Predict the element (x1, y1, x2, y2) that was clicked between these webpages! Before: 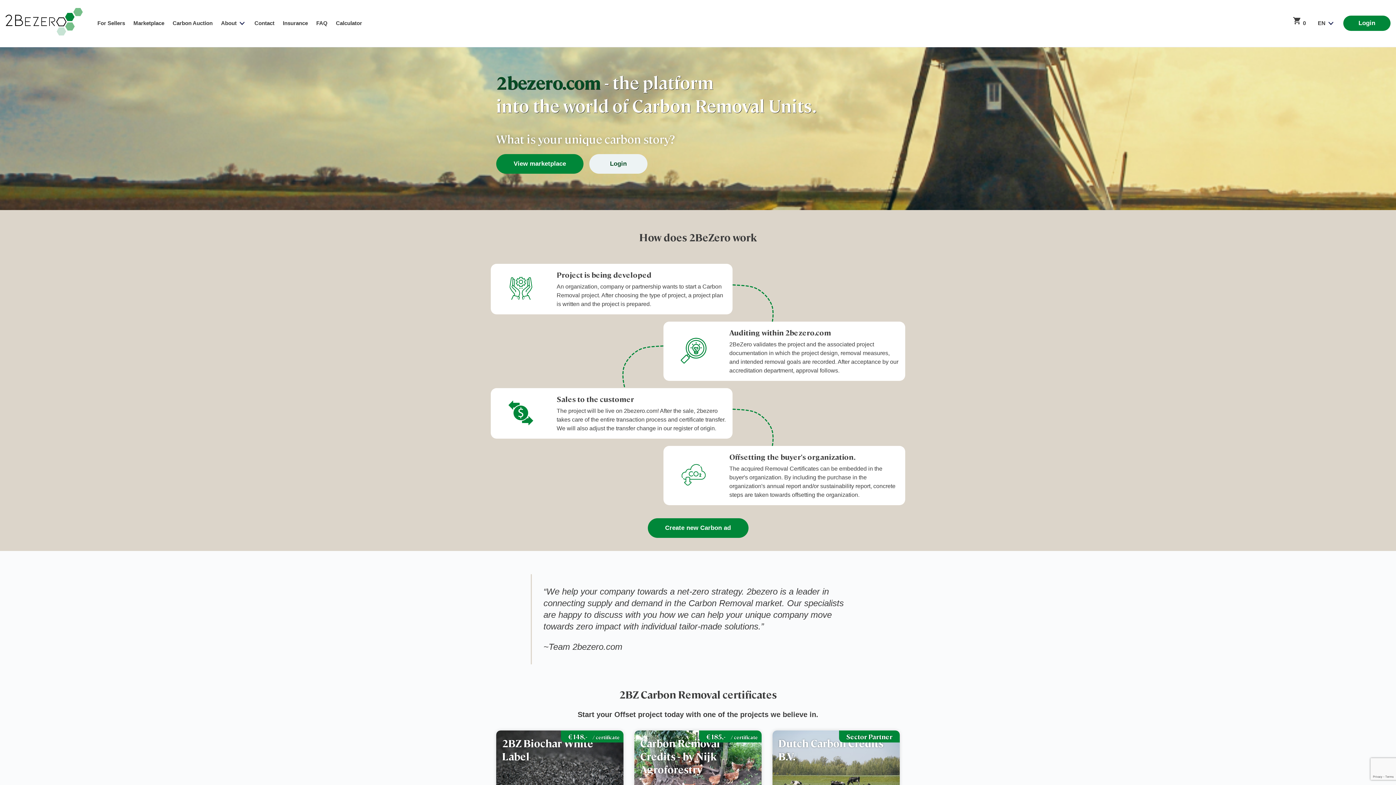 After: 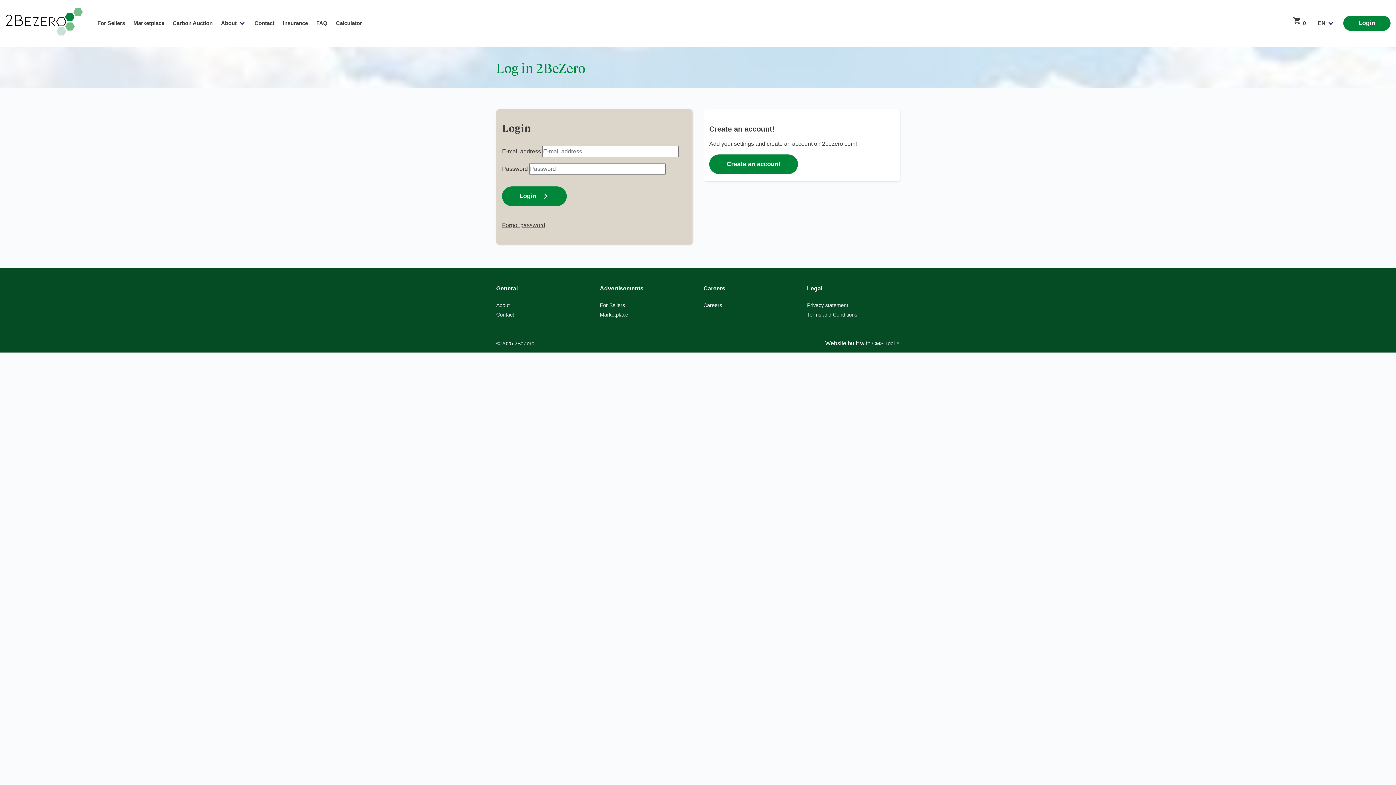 Action: bbox: (332, 15, 366, 30) label: Calculator